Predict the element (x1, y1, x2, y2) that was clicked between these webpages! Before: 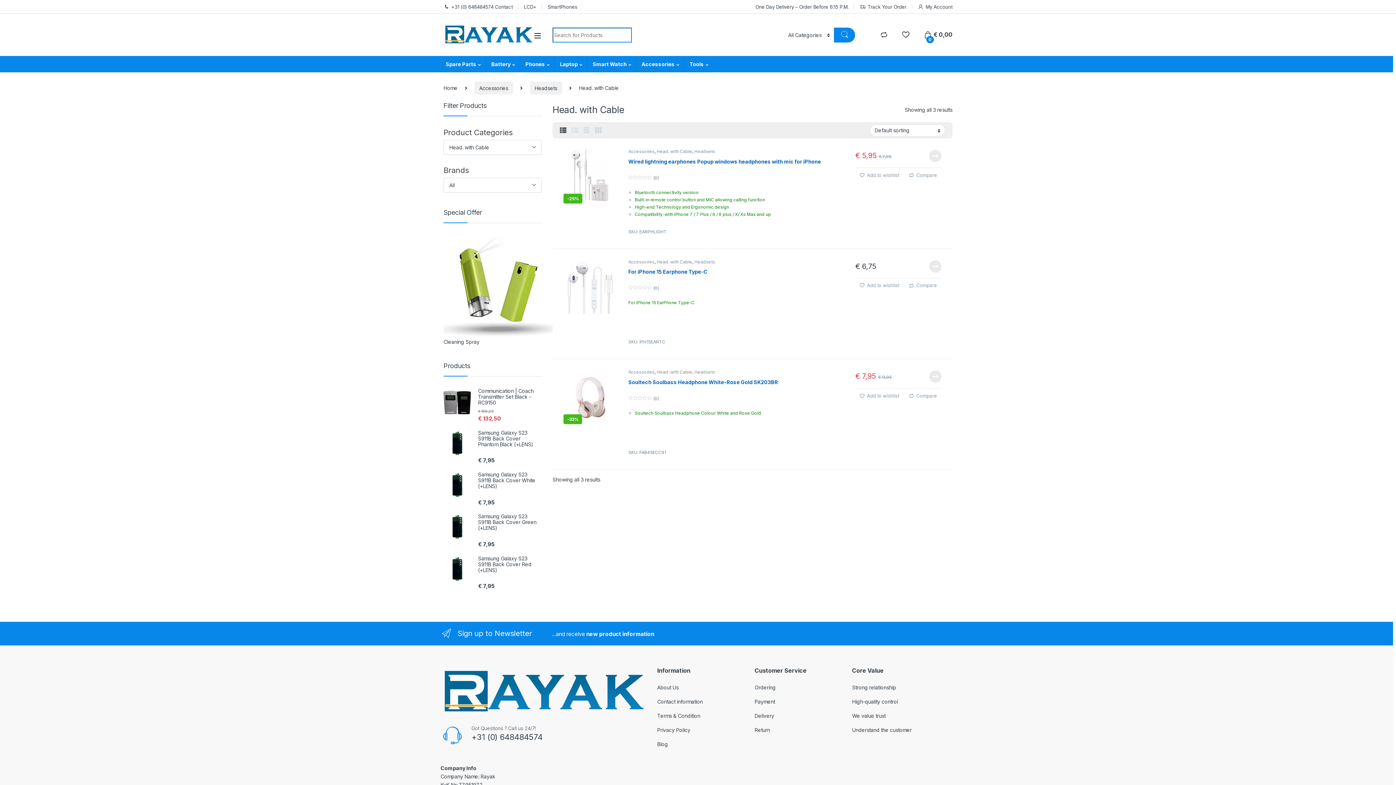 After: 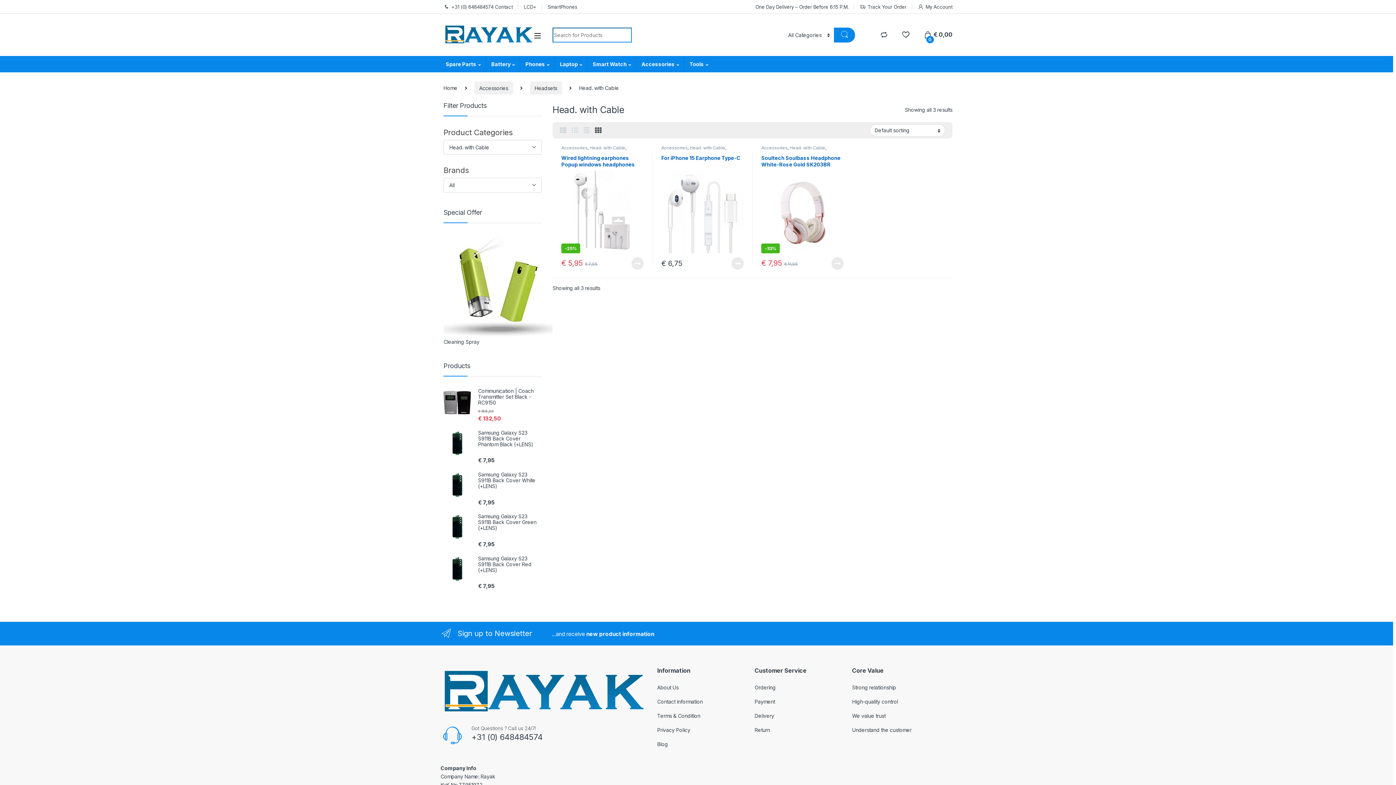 Action: bbox: (595, 123, 601, 137)